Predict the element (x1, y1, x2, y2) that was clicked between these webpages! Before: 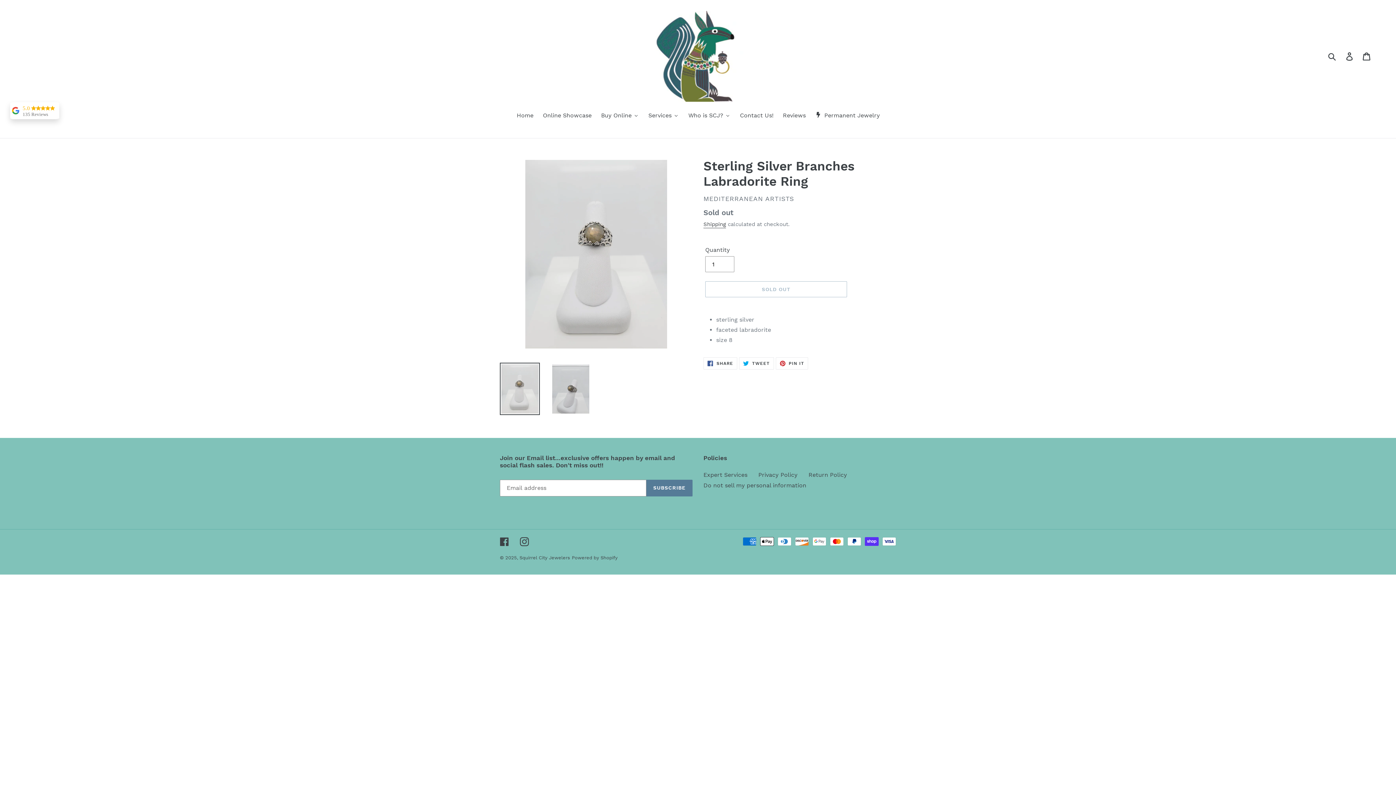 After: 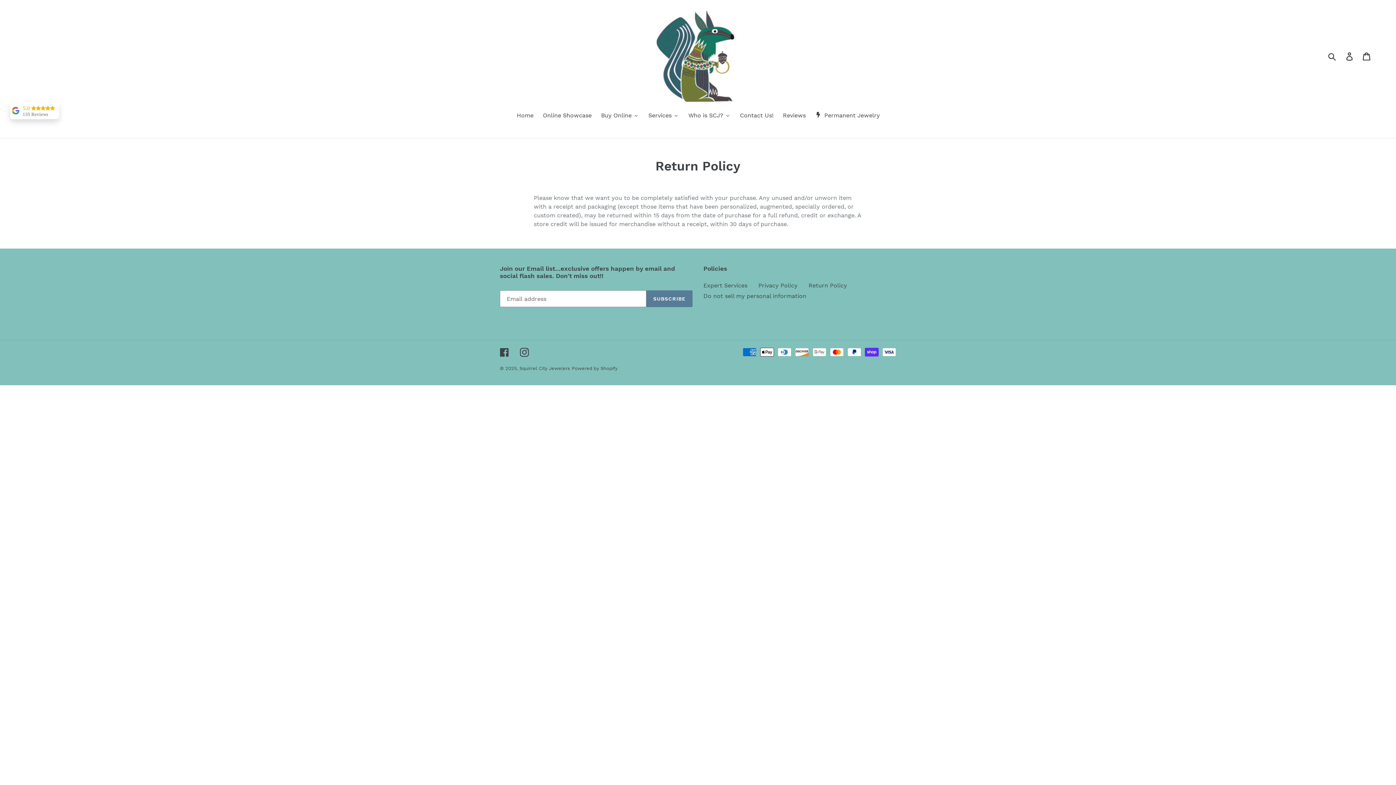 Action: label: Return Policy bbox: (808, 471, 847, 478)